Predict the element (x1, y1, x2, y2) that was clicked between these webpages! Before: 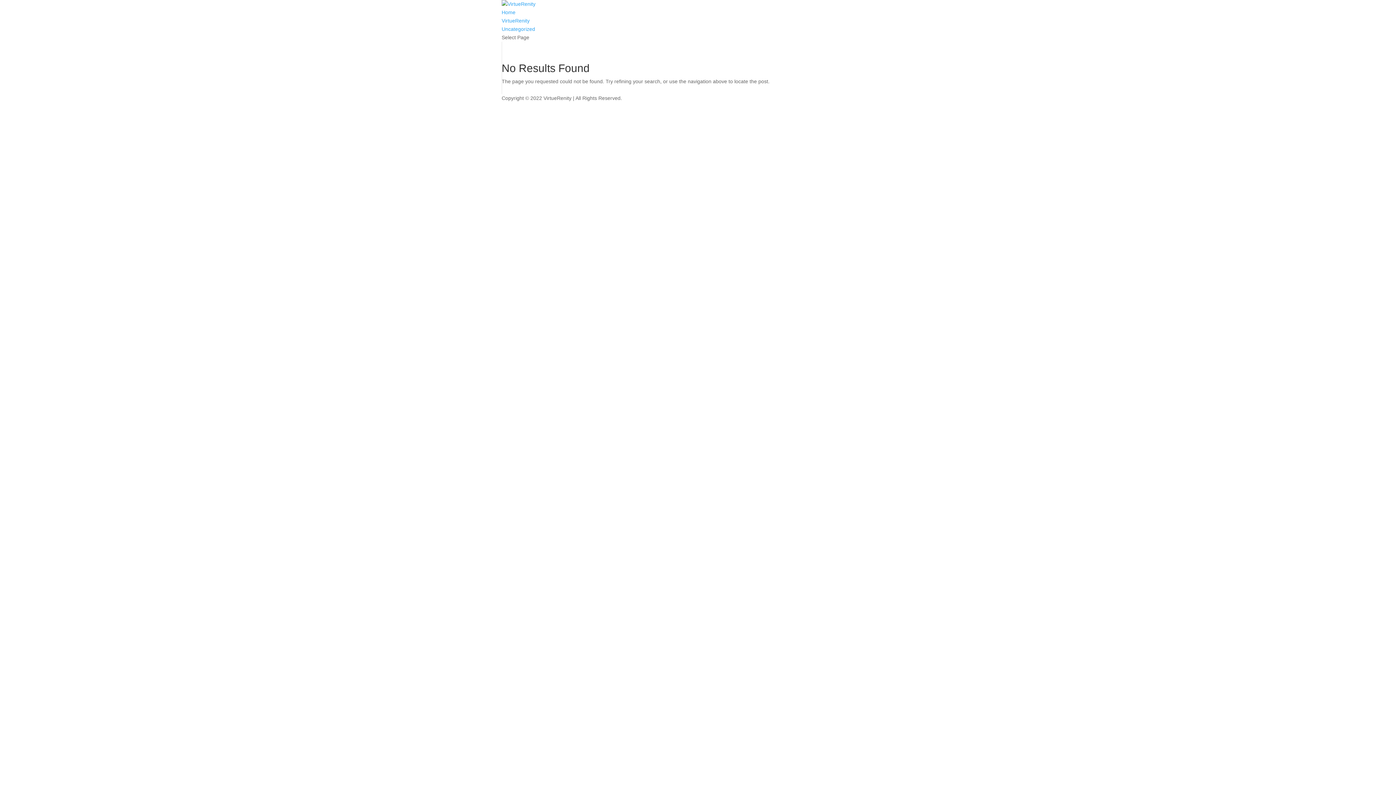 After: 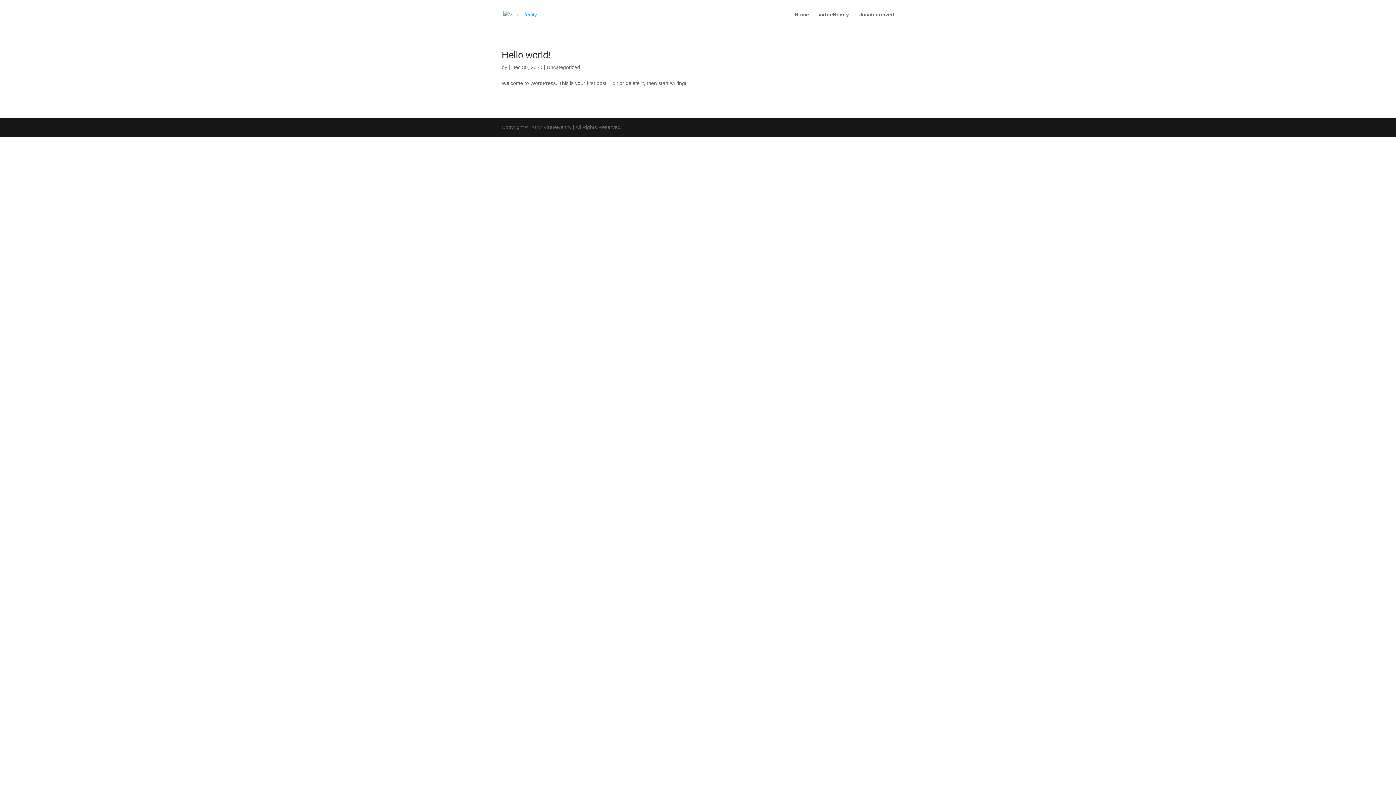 Action: label: Uncategorized bbox: (501, 26, 535, 32)